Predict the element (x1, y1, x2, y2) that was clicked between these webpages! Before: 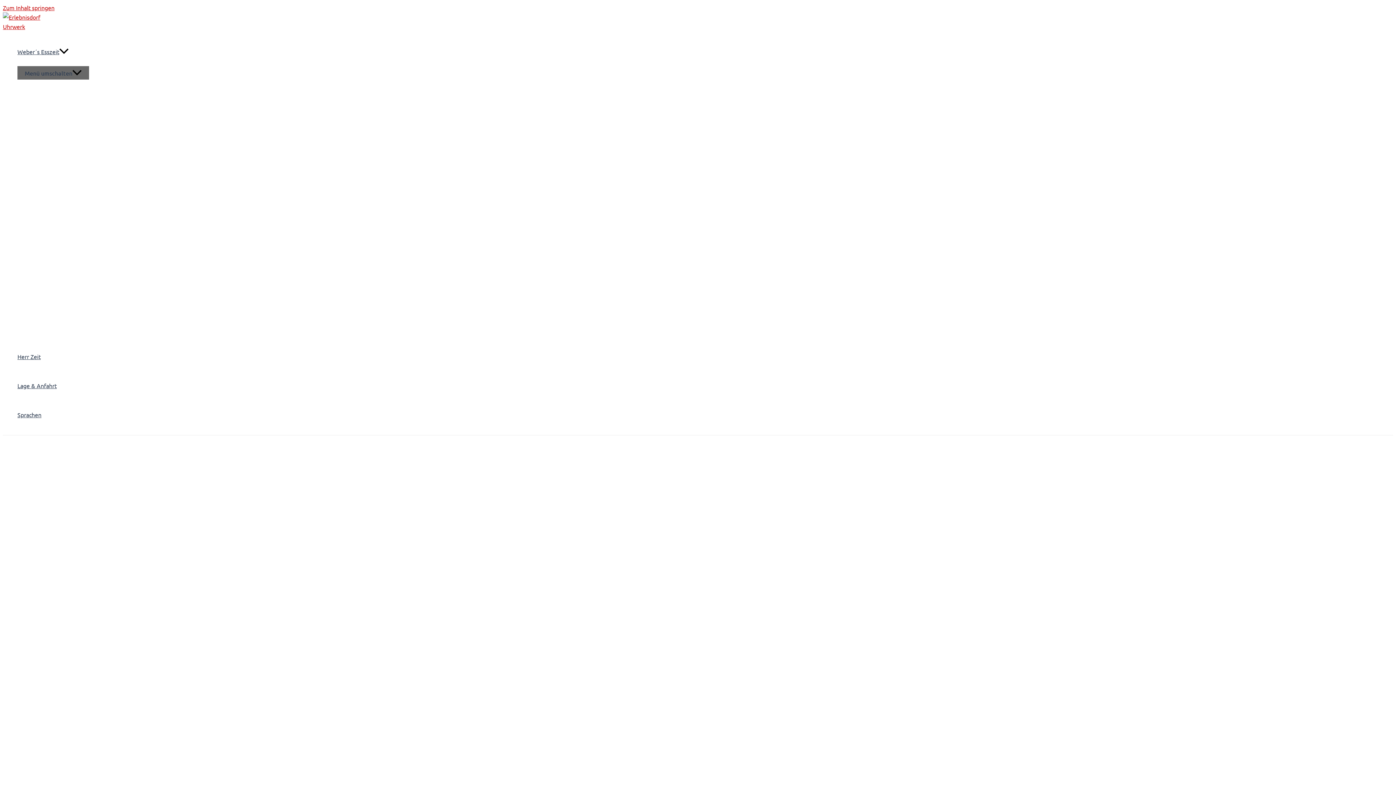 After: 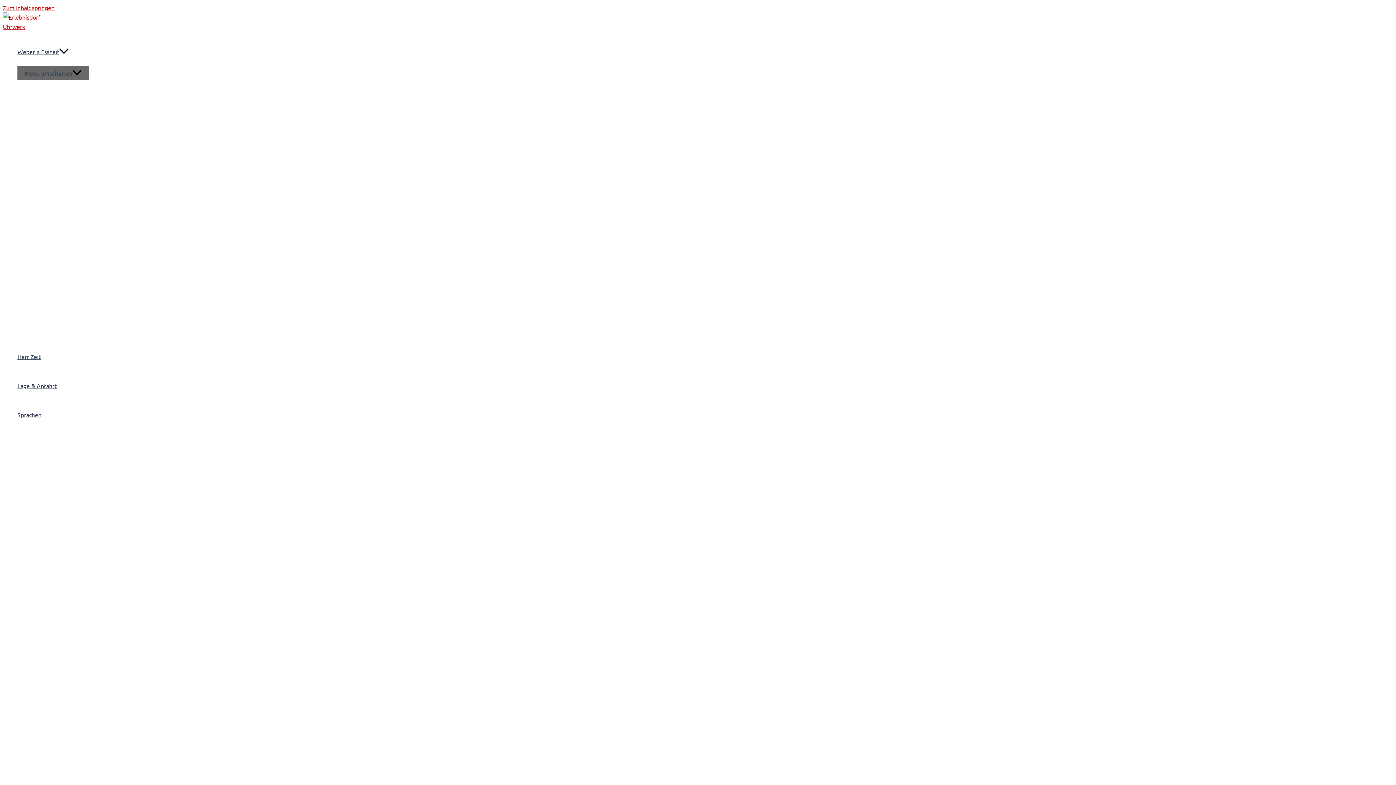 Action: bbox: (17, 371, 89, 400) label: Lage & Anfahrt